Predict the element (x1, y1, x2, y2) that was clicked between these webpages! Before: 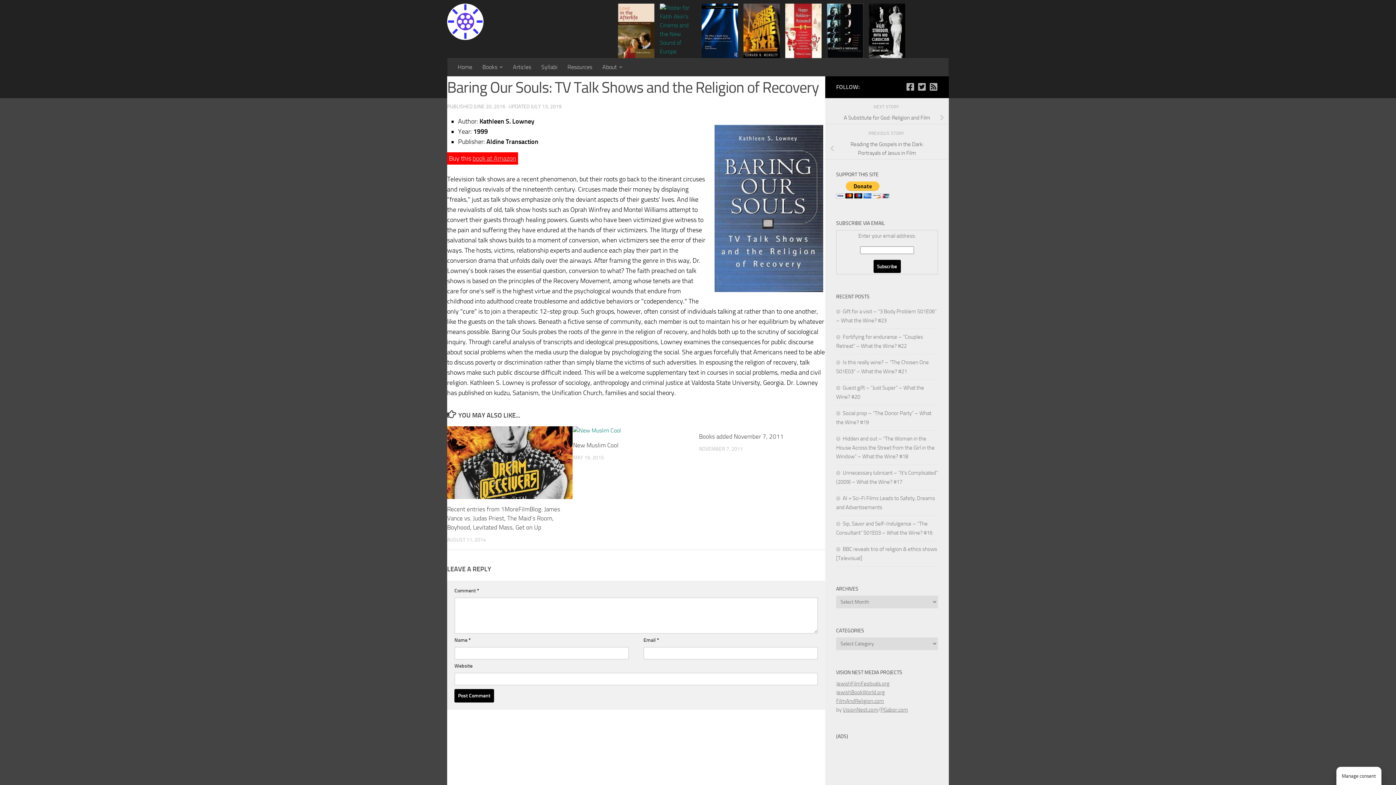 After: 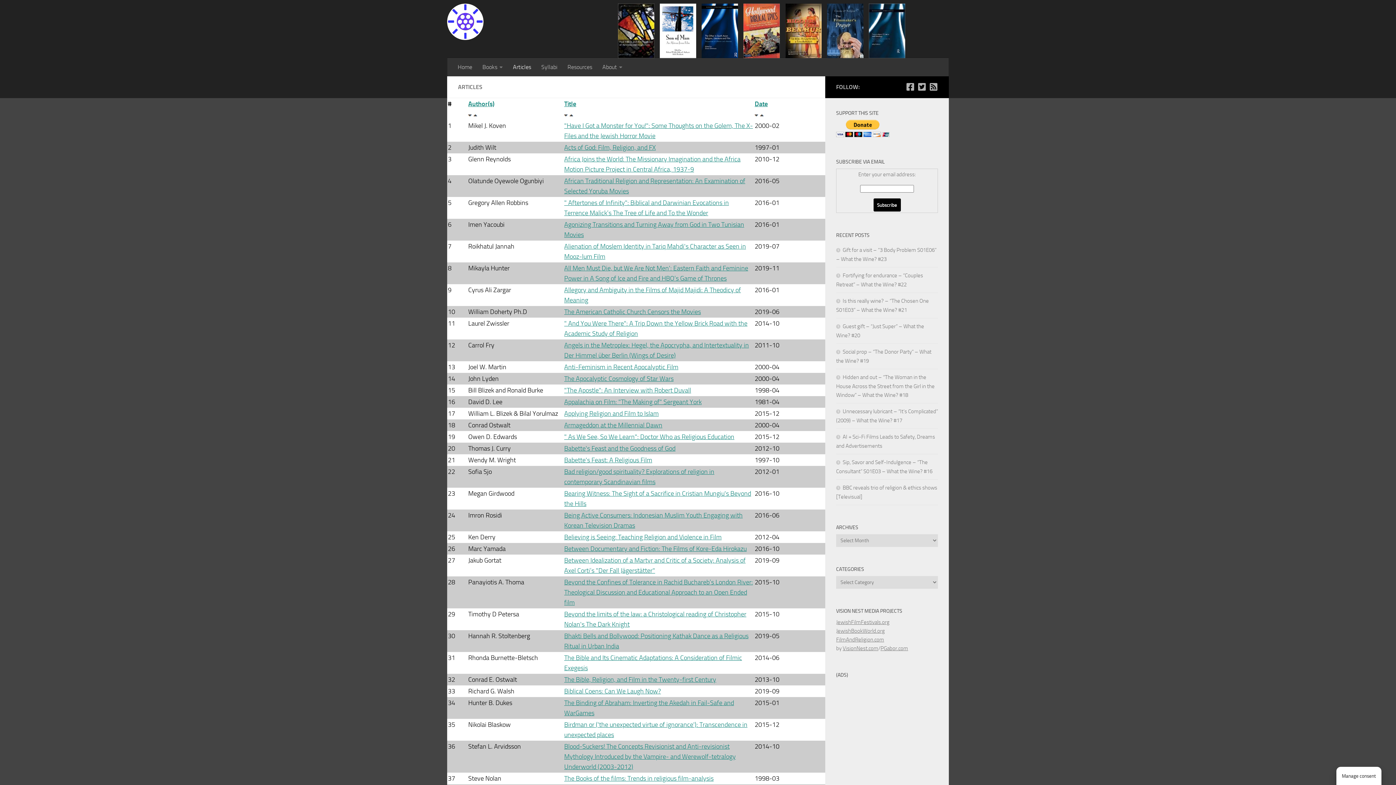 Action: label: Articles bbox: (508, 58, 536, 76)